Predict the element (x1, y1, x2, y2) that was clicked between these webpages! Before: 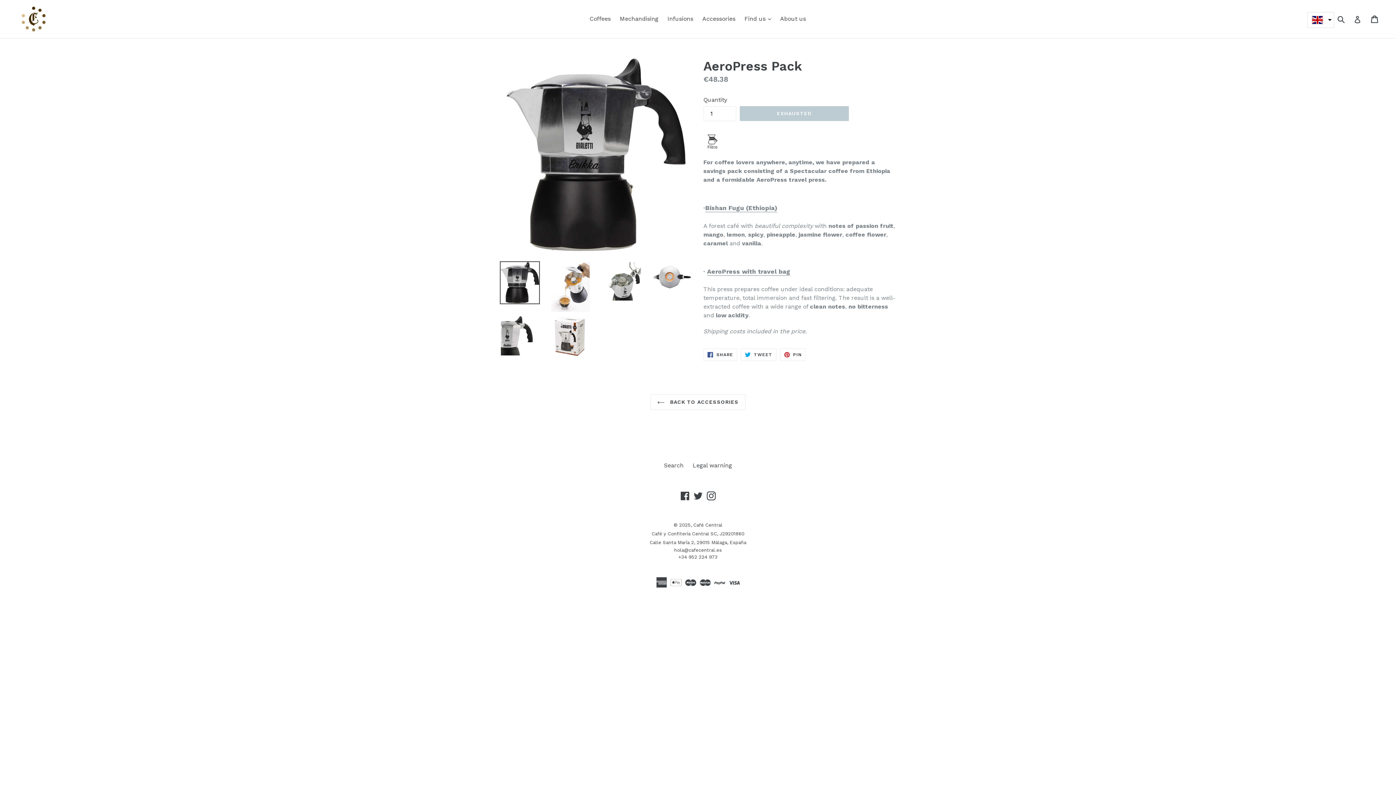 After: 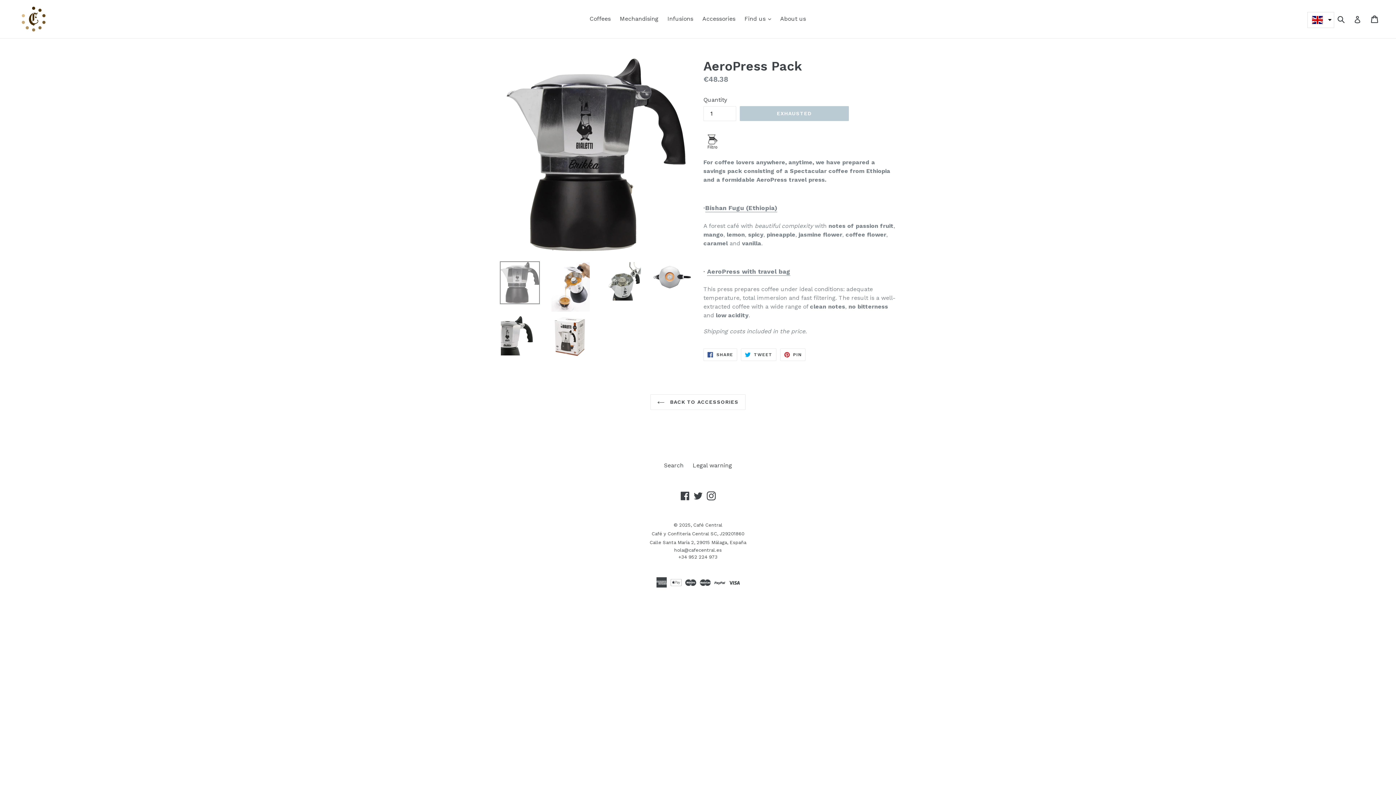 Action: bbox: (500, 261, 540, 304)